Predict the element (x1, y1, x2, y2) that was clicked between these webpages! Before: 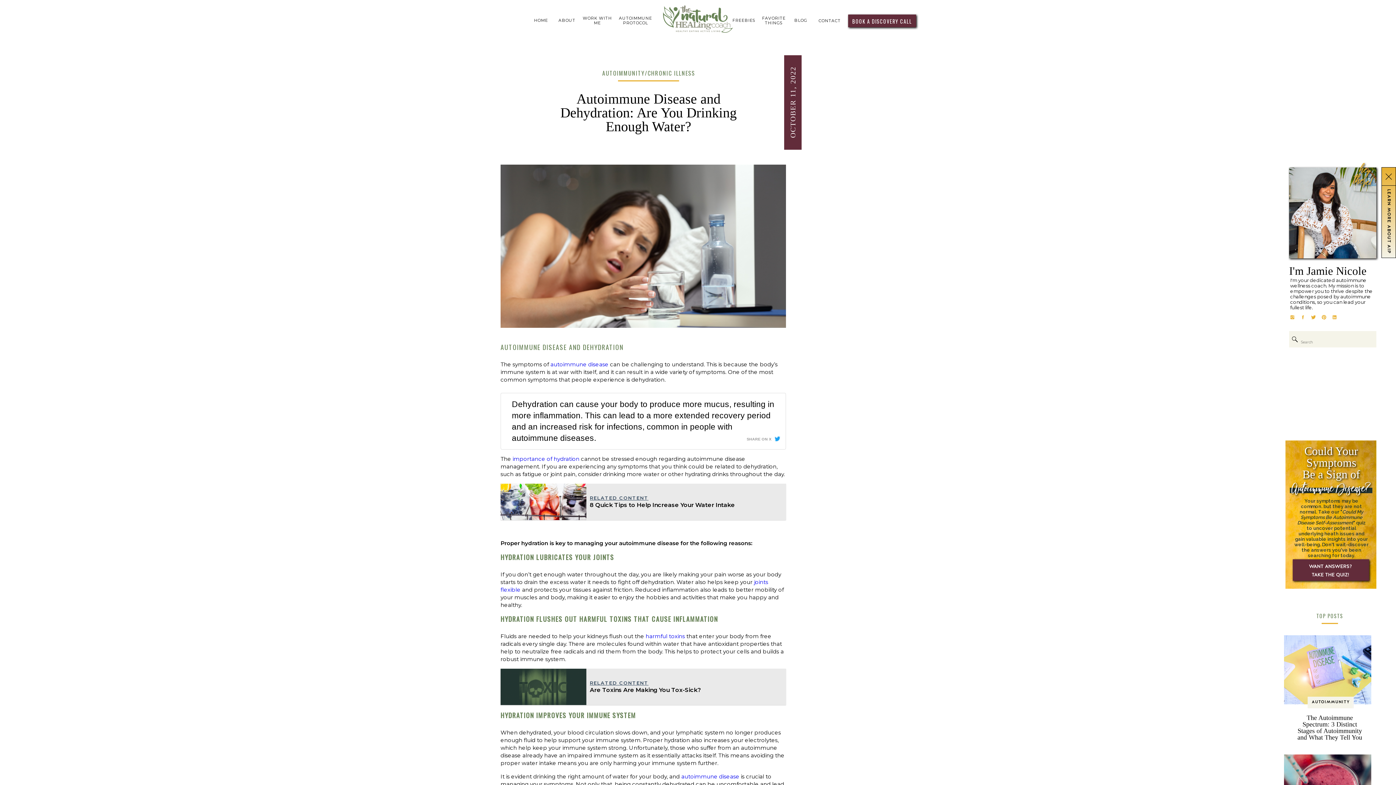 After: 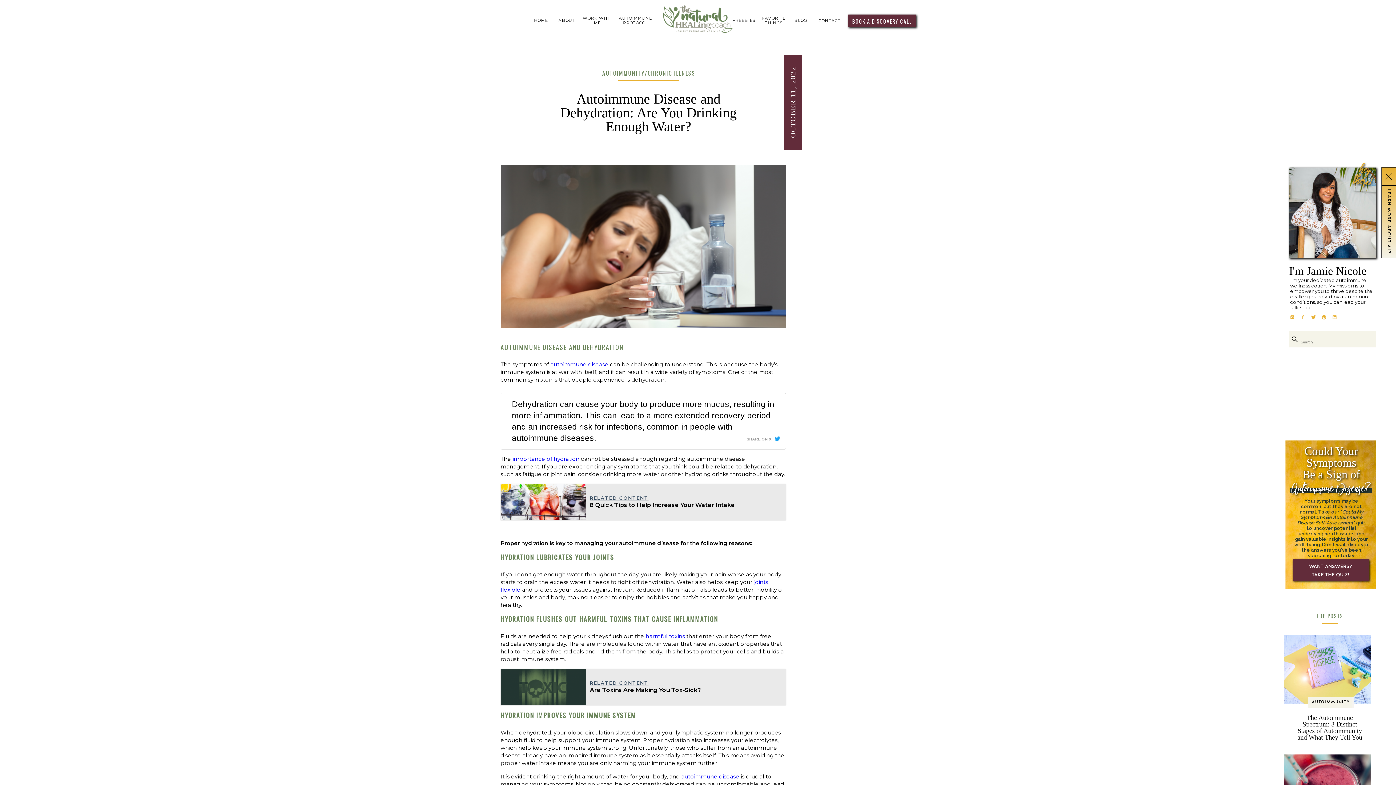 Action: bbox: (1332, 314, 1337, 320)